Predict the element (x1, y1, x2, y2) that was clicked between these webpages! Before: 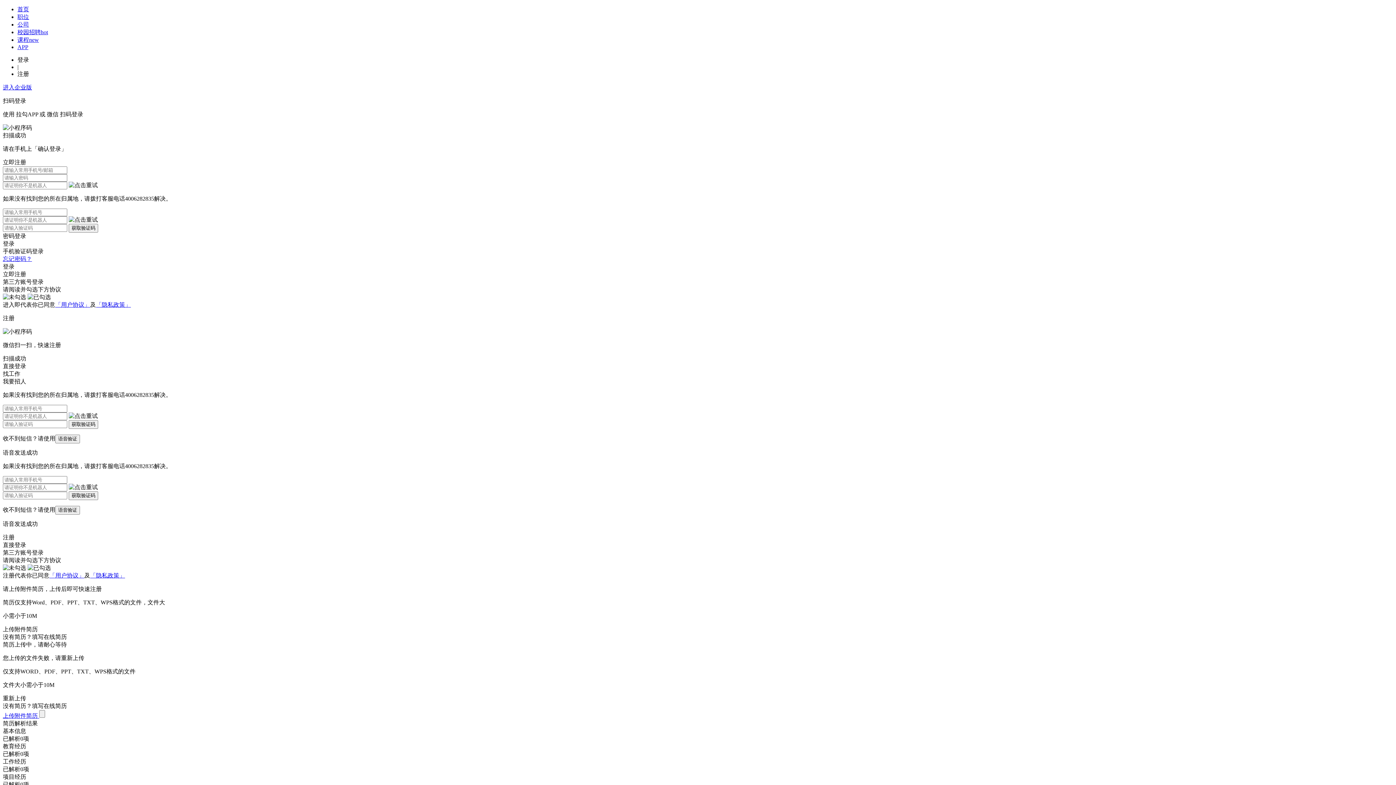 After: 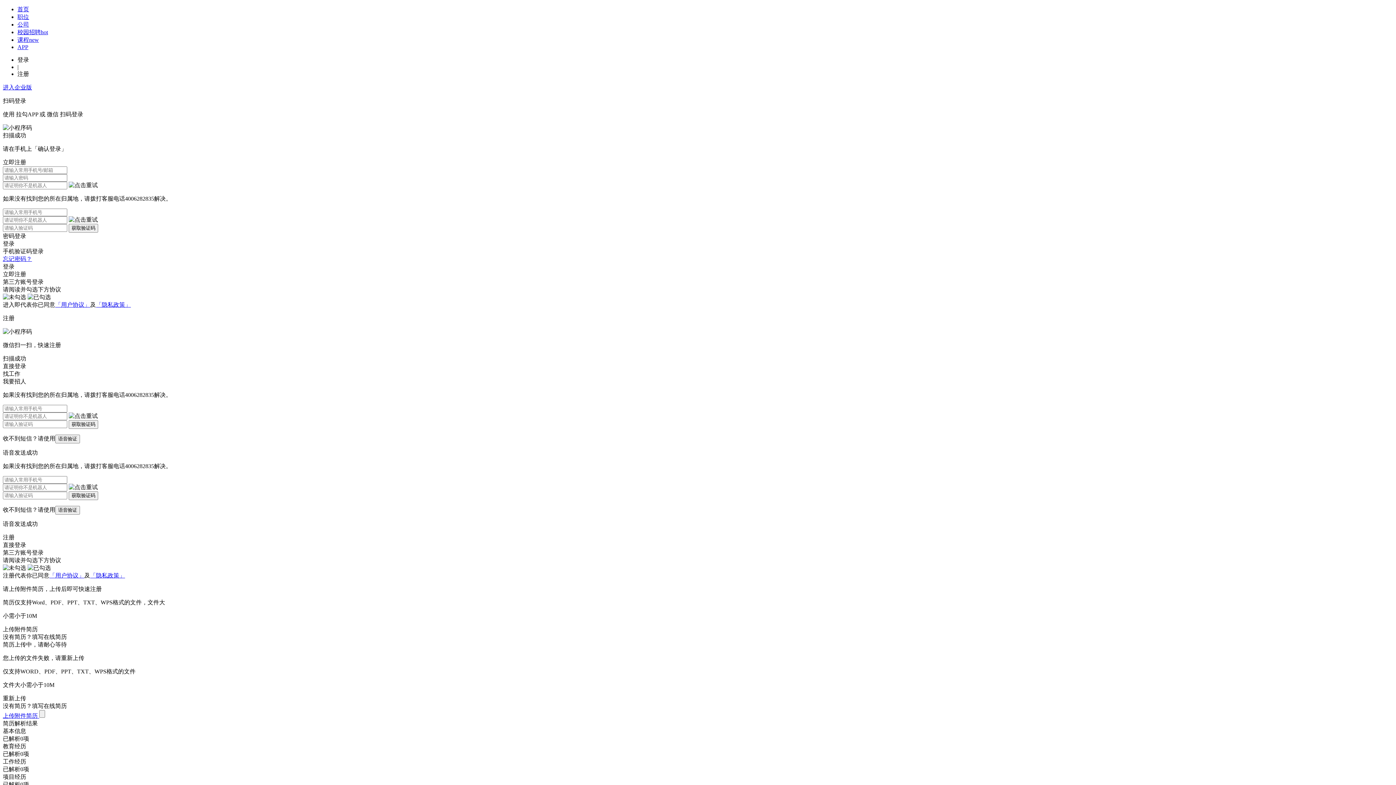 Action: label: APP bbox: (17, 44, 28, 50)